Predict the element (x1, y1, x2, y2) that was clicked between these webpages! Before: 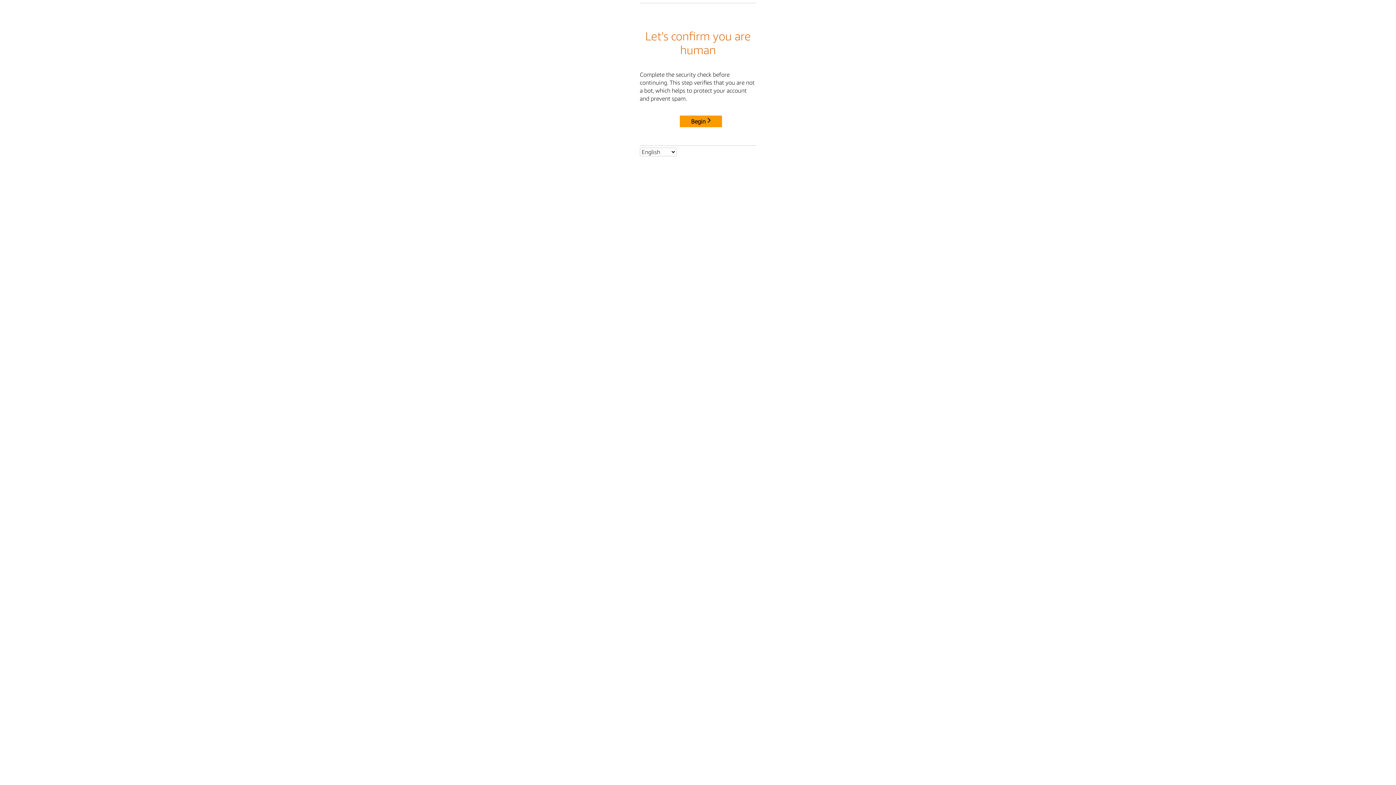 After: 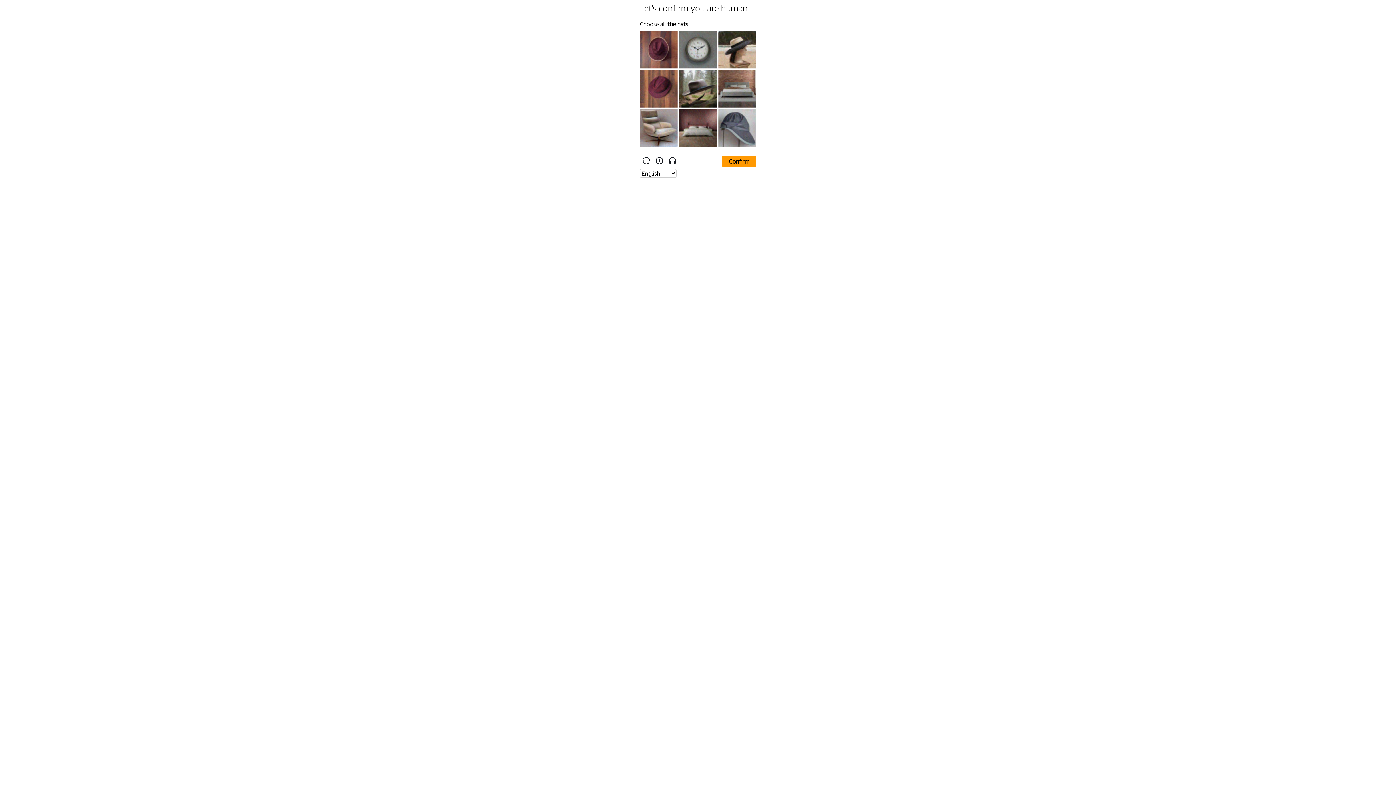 Action: label: Begin bbox: (680, 115, 722, 127)